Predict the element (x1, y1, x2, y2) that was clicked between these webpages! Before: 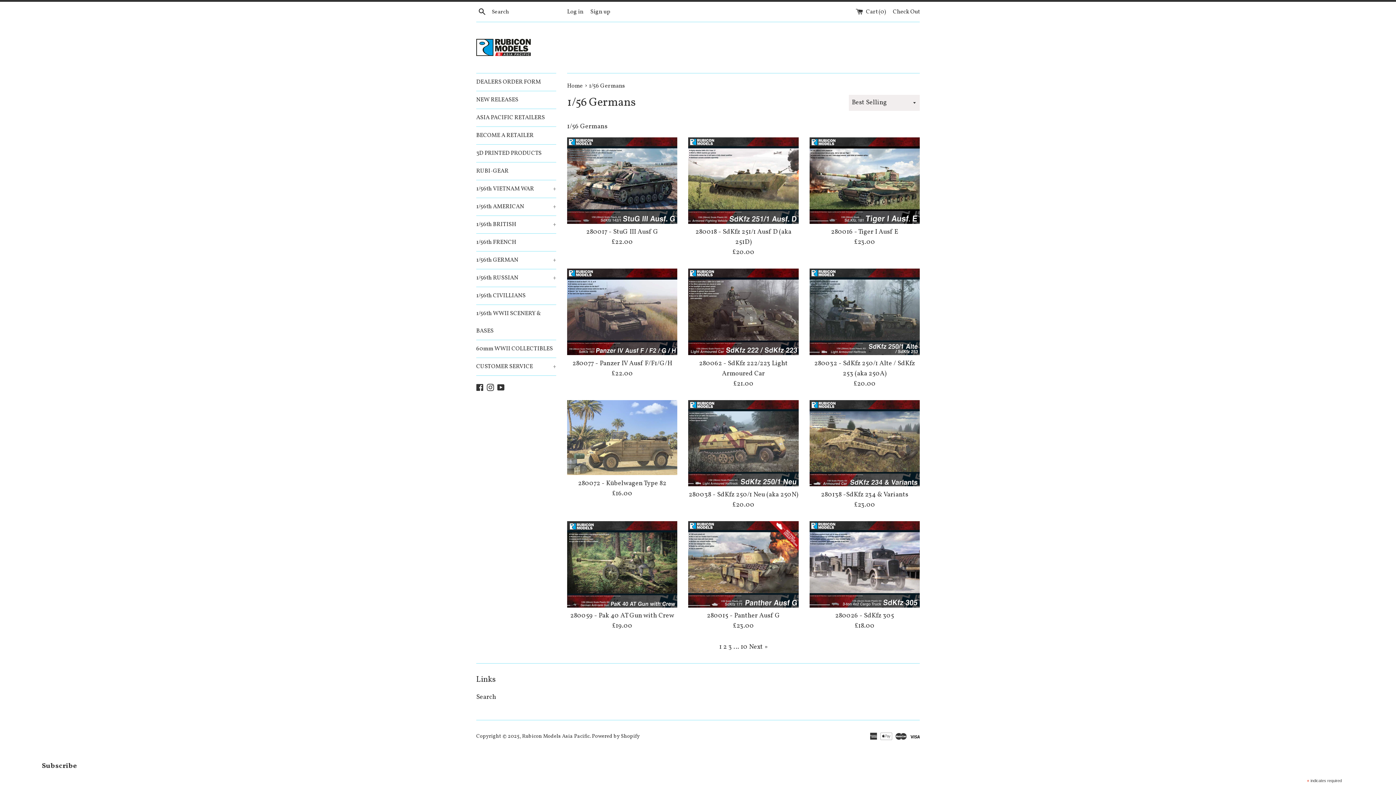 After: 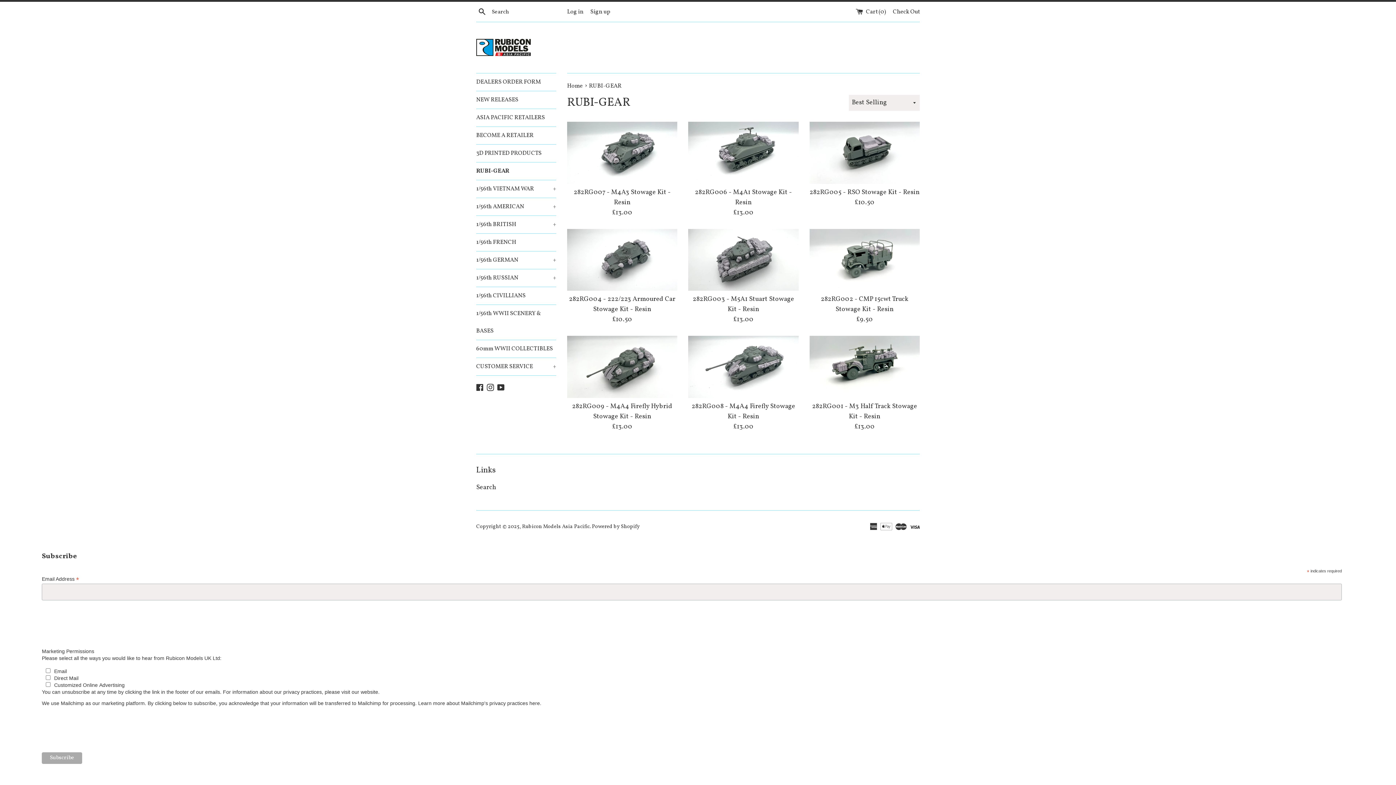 Action: label: RUBI-GEAR bbox: (476, 162, 556, 180)